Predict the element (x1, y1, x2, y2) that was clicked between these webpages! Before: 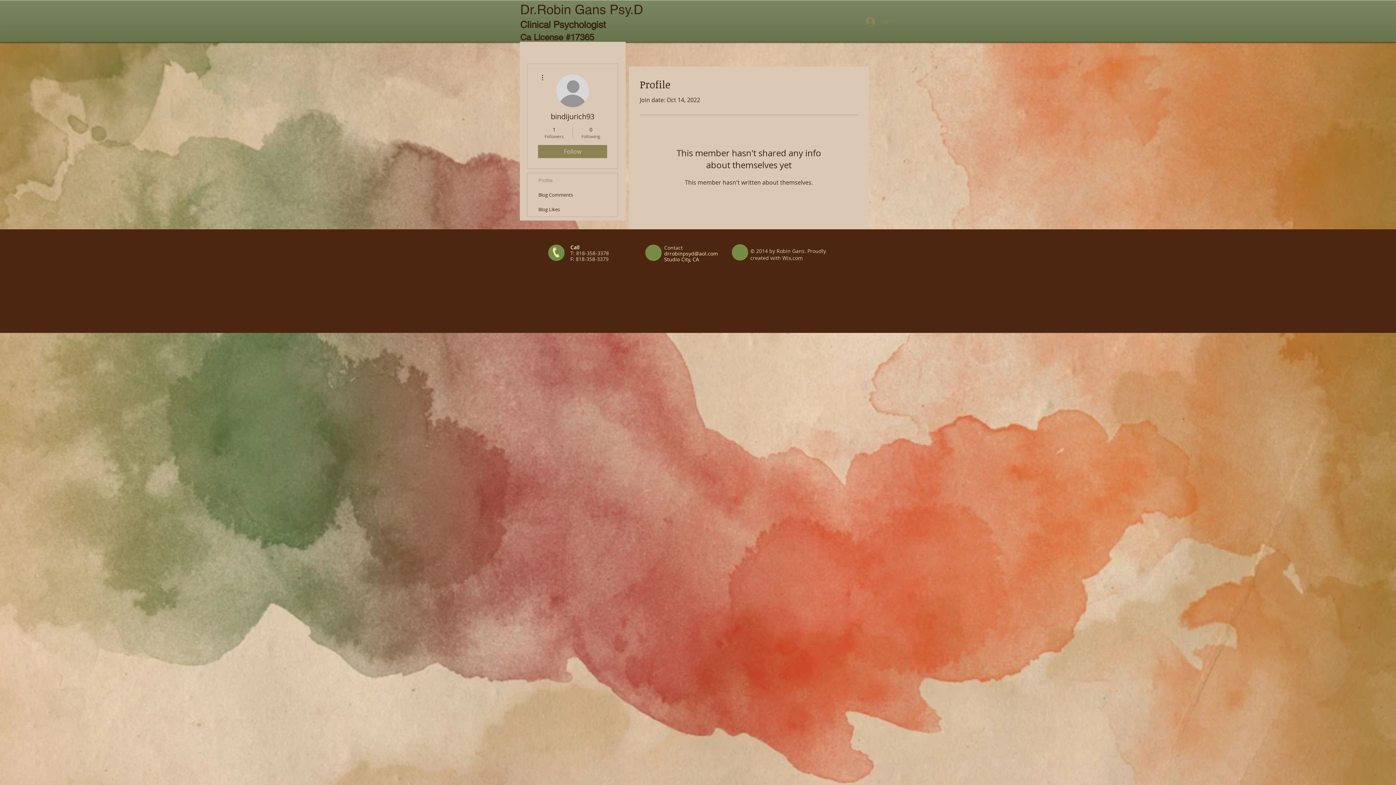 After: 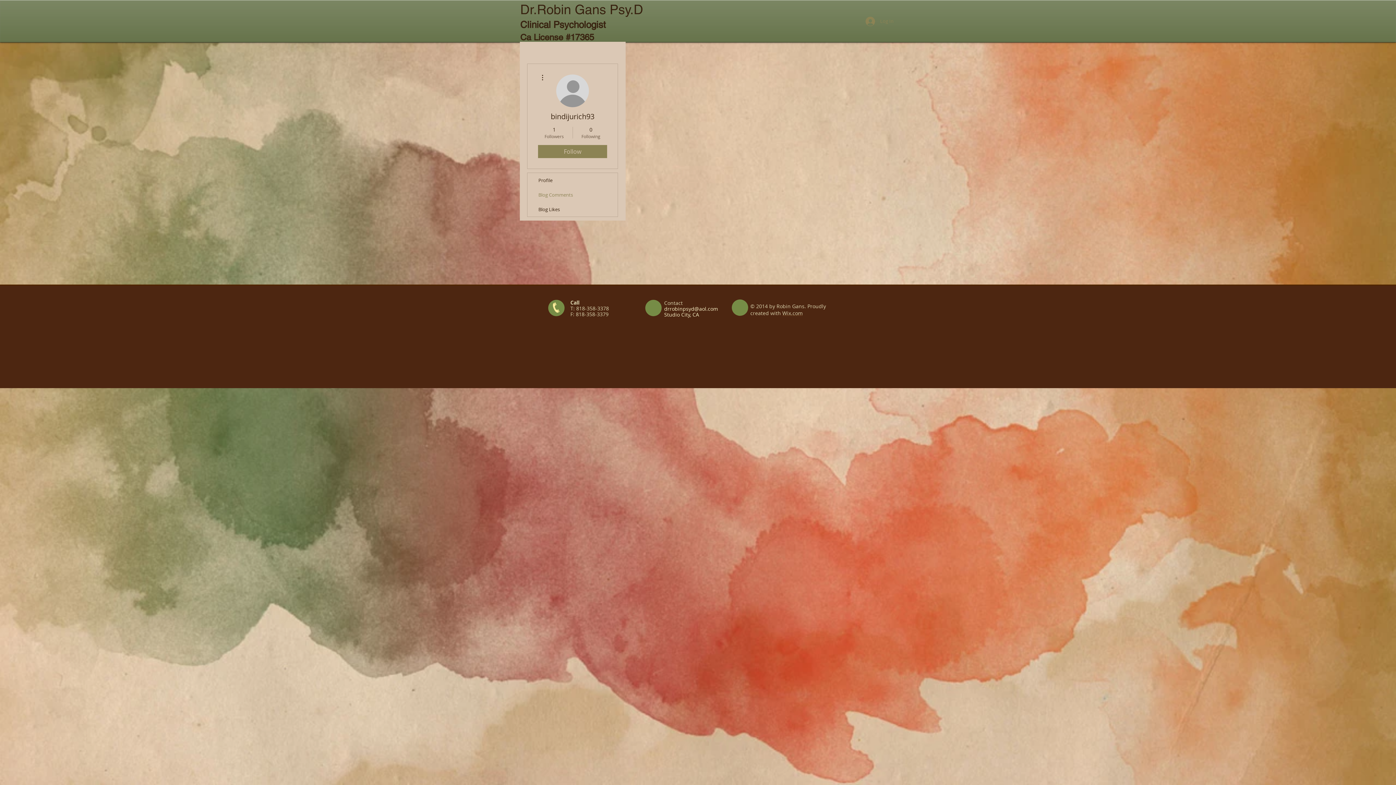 Action: label: Blog Comments bbox: (527, 187, 617, 202)